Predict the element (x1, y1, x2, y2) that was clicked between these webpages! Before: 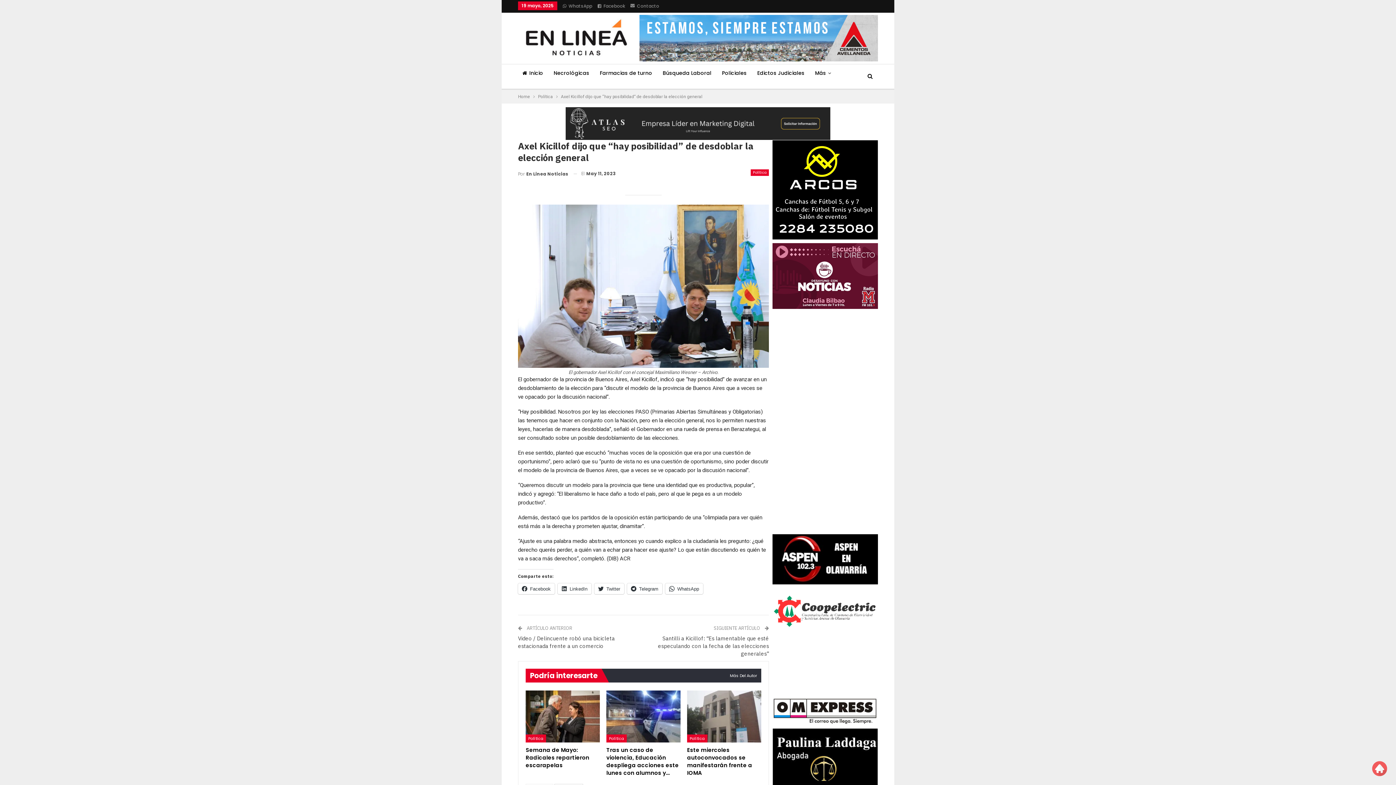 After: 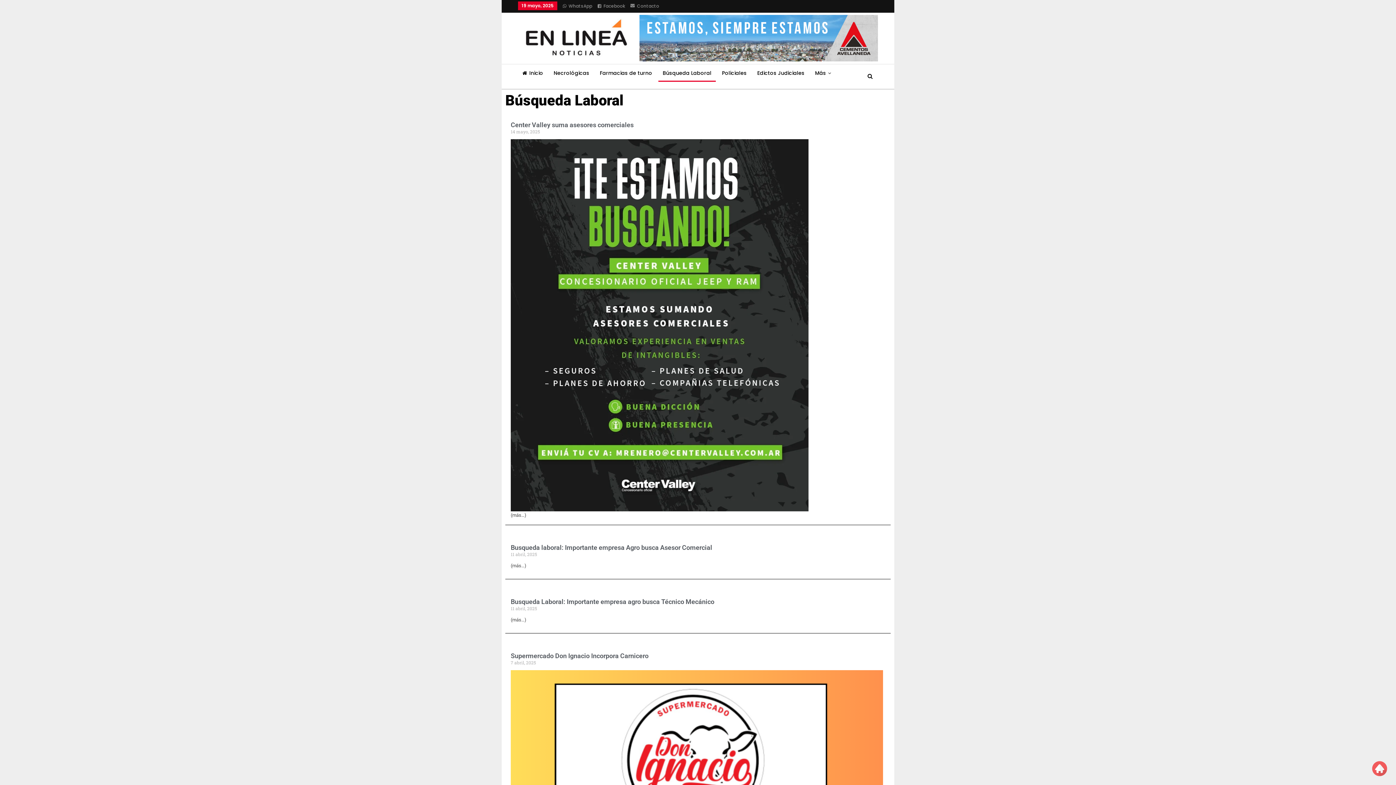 Action: bbox: (658, 64, 716, 81) label: Búsqueda Laboral